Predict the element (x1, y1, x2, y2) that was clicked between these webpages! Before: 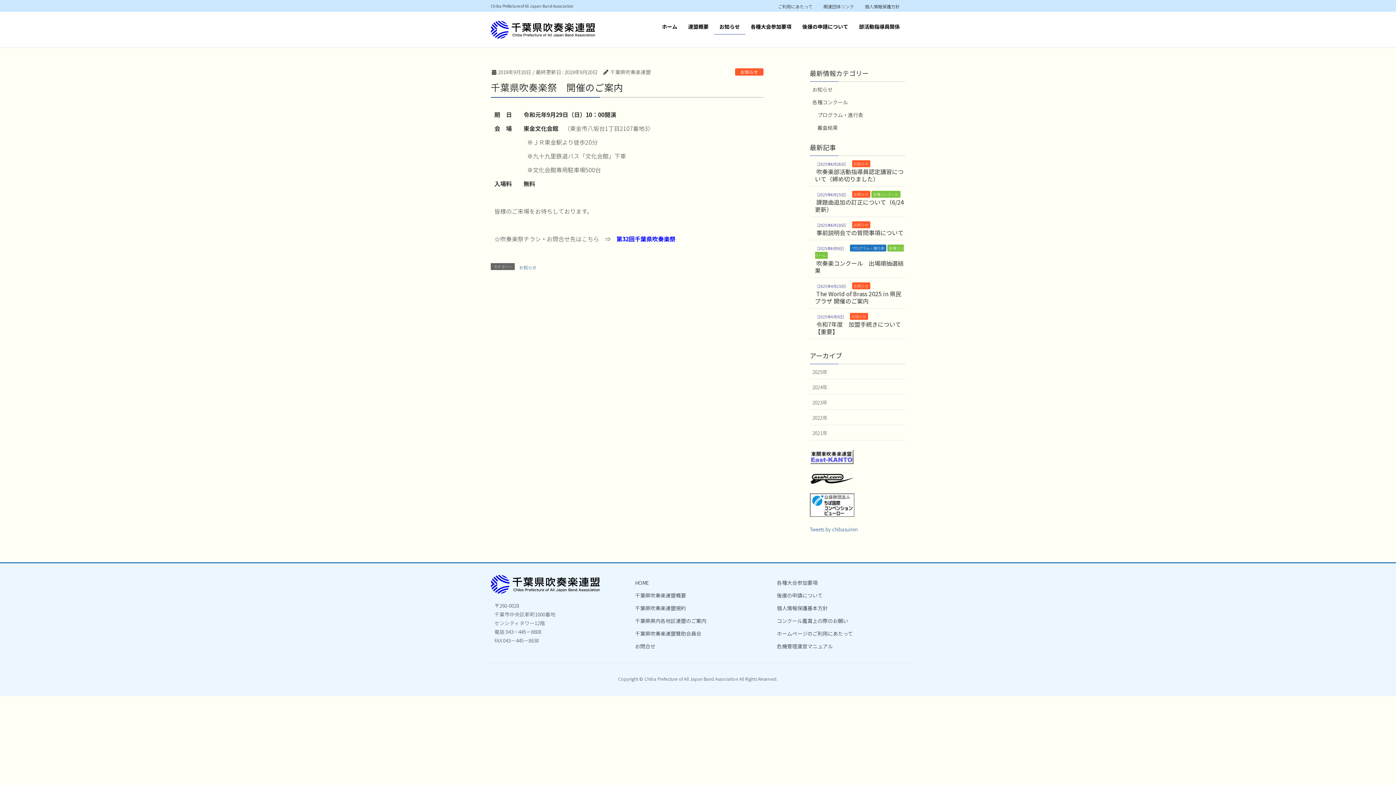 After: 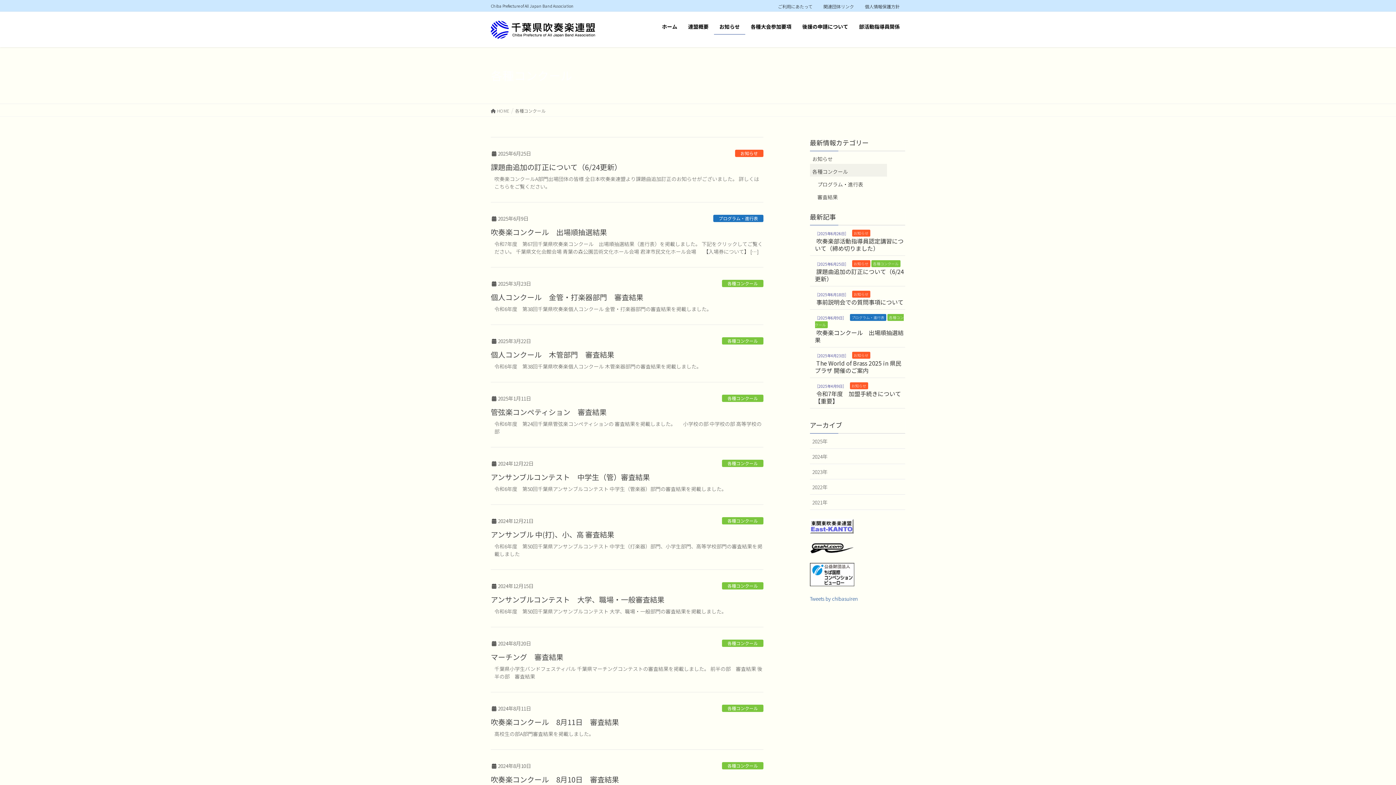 Action: label: 各種コンクール bbox: (810, 94, 887, 107)